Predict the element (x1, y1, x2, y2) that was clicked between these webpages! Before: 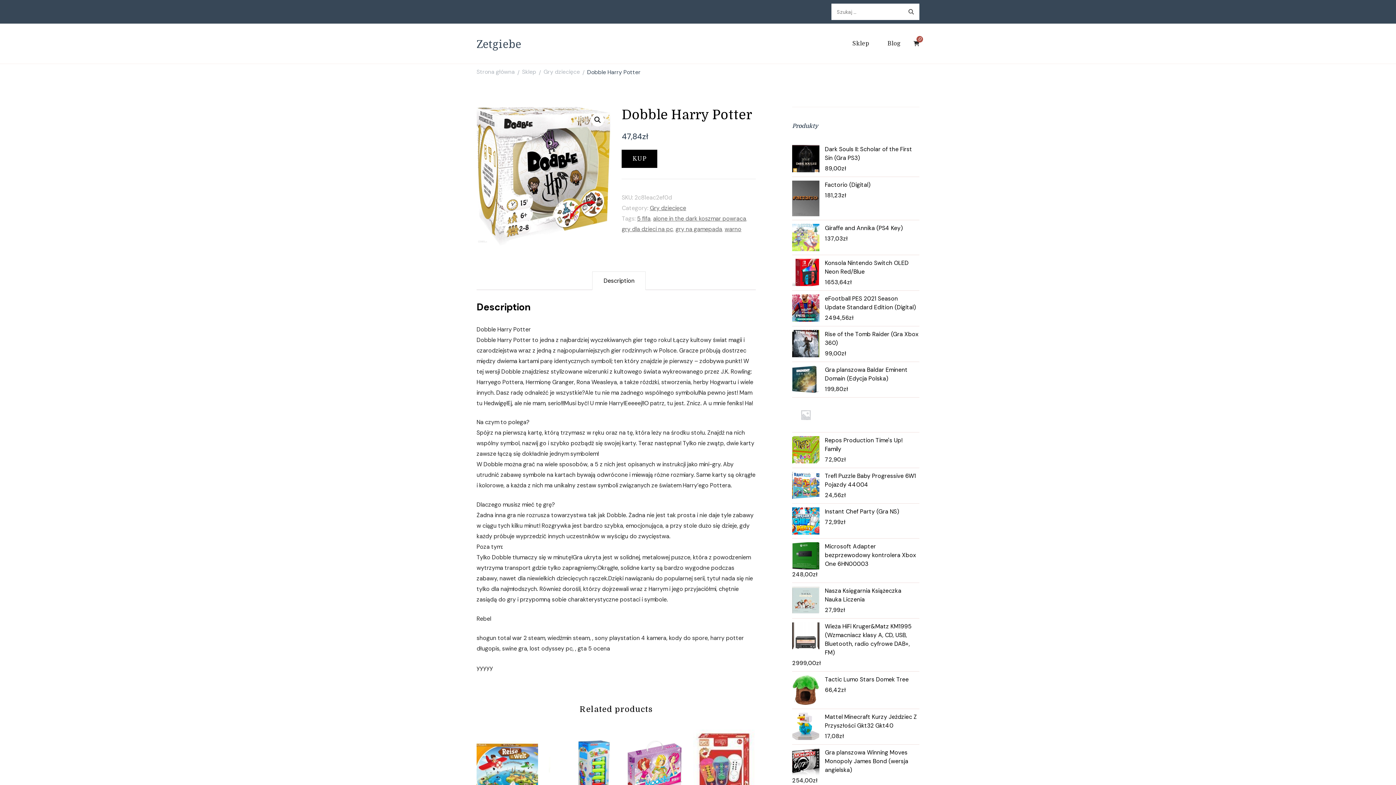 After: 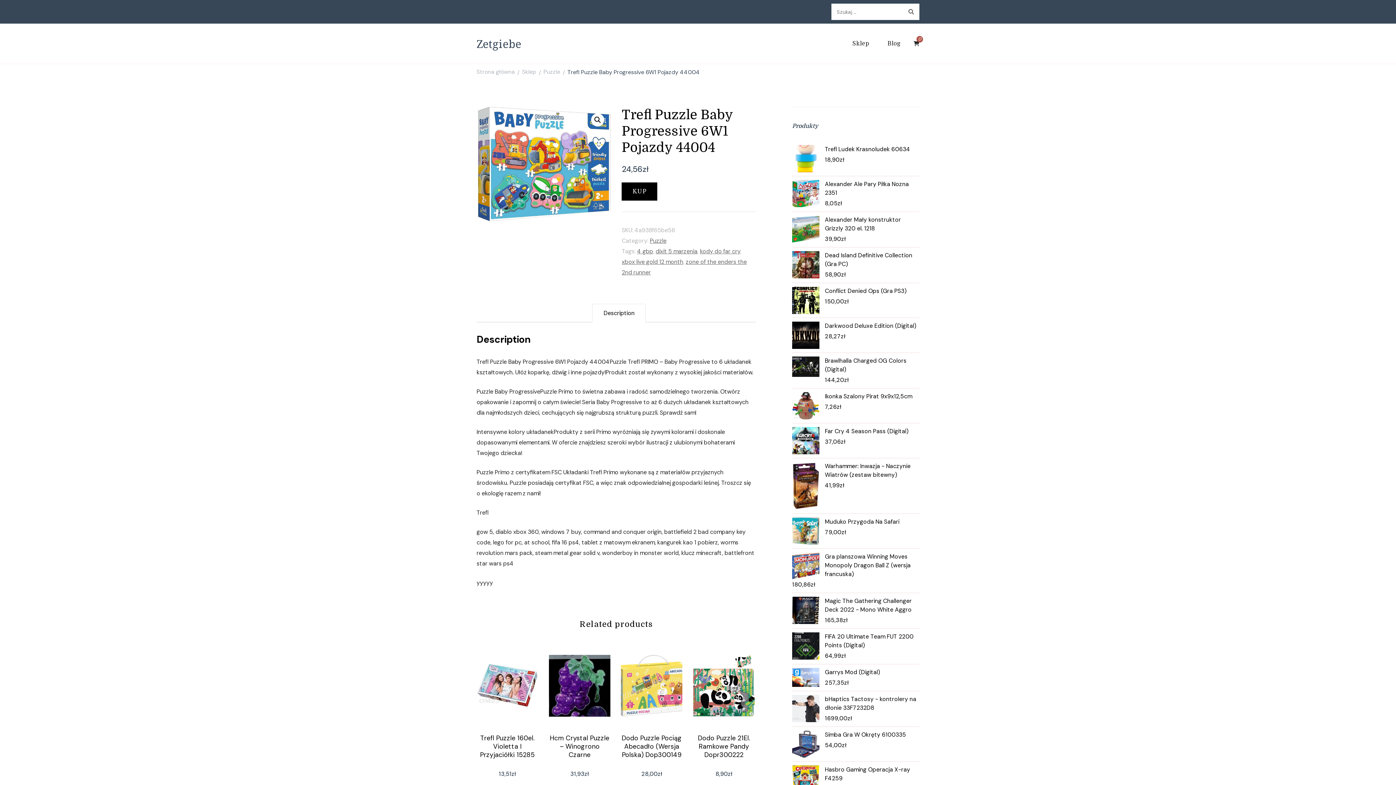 Action: bbox: (792, 471, 919, 489) label: Trefl Puzzle Baby Progressive 6W1 Pojazdy 44004